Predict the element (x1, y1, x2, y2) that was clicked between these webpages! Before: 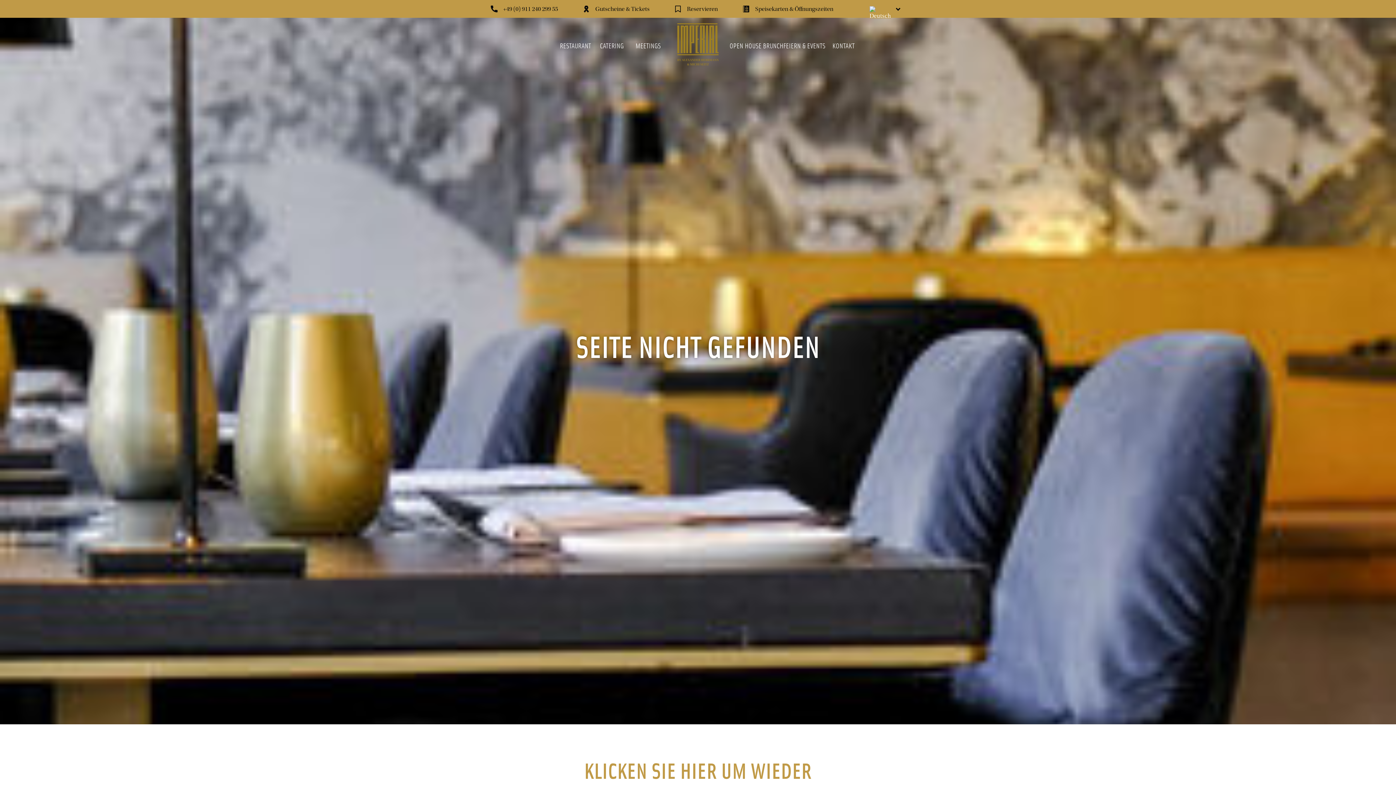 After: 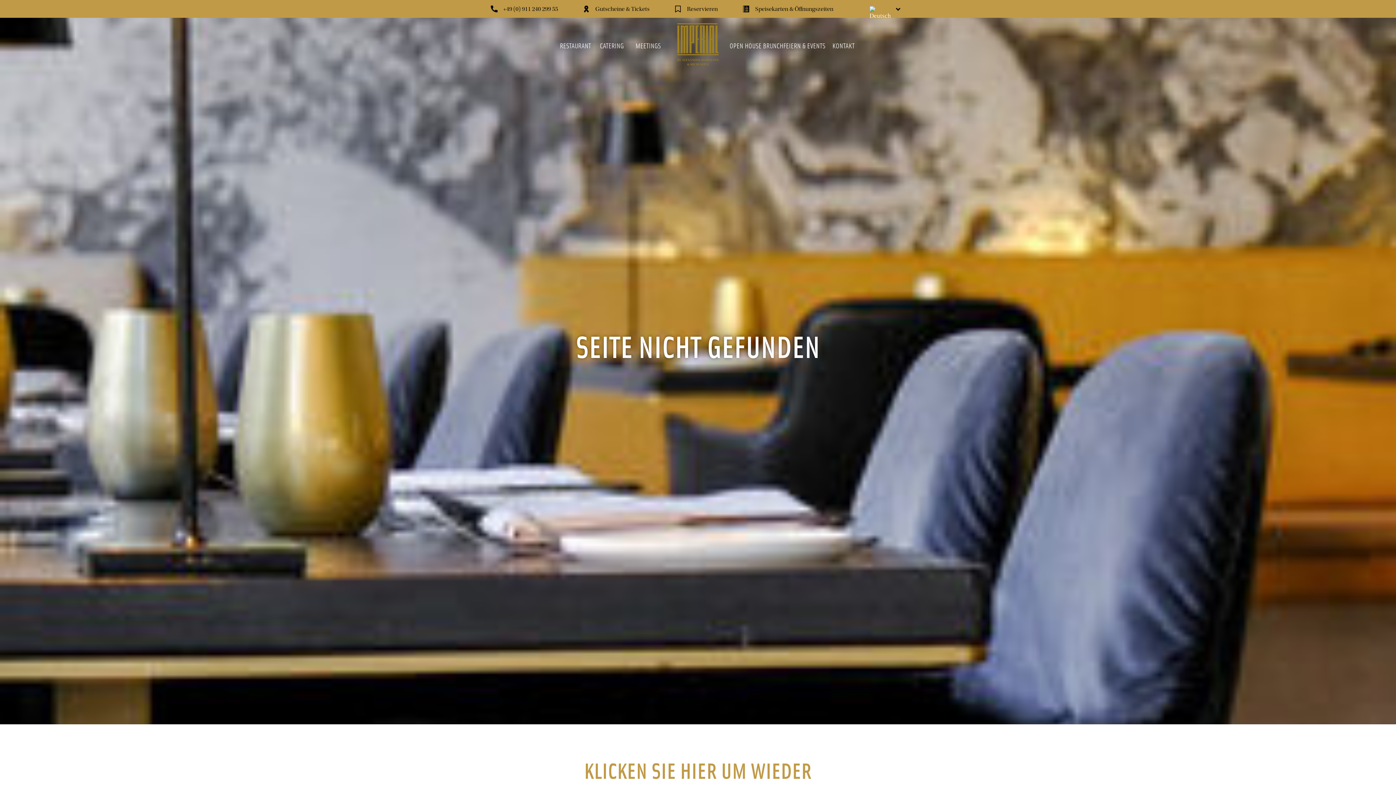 Action: bbox: (863, 6, 899, 11)